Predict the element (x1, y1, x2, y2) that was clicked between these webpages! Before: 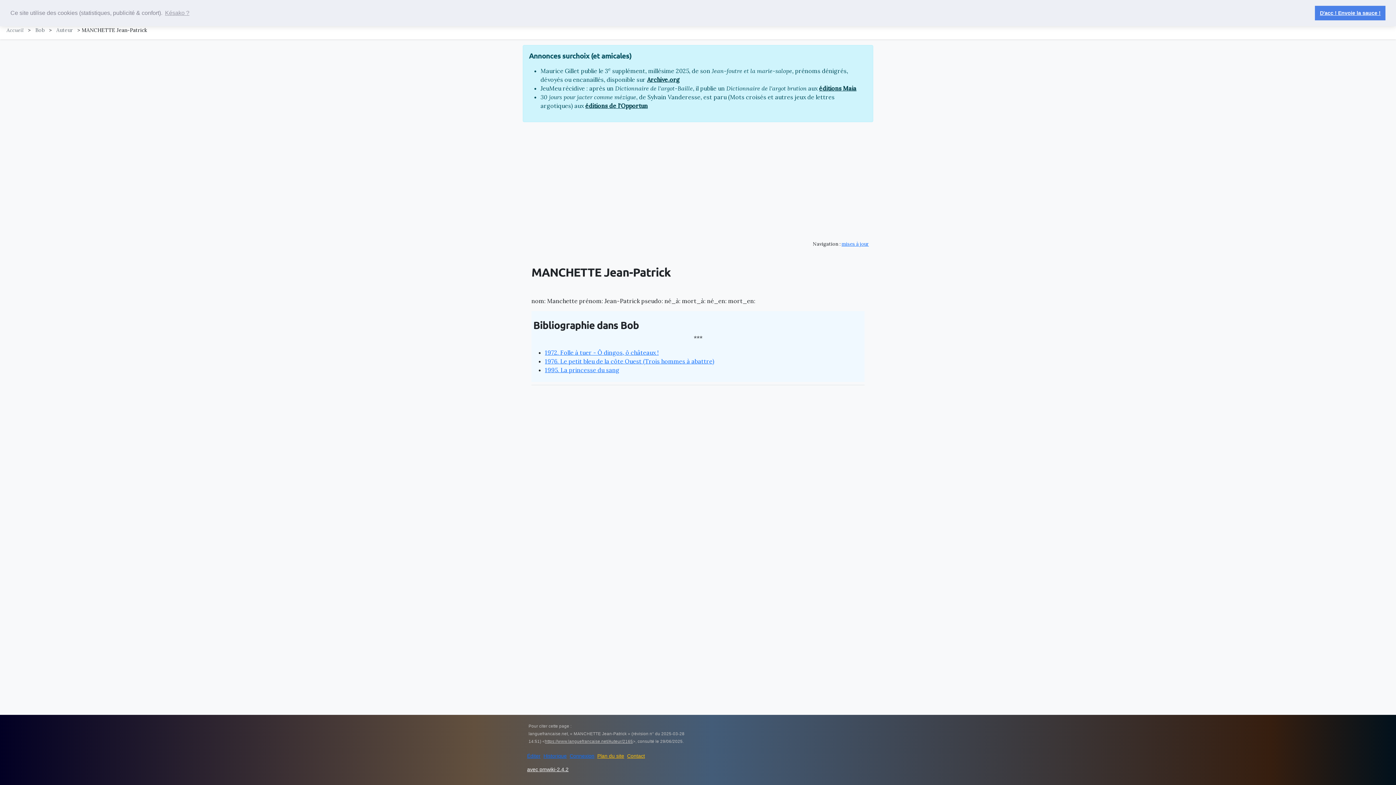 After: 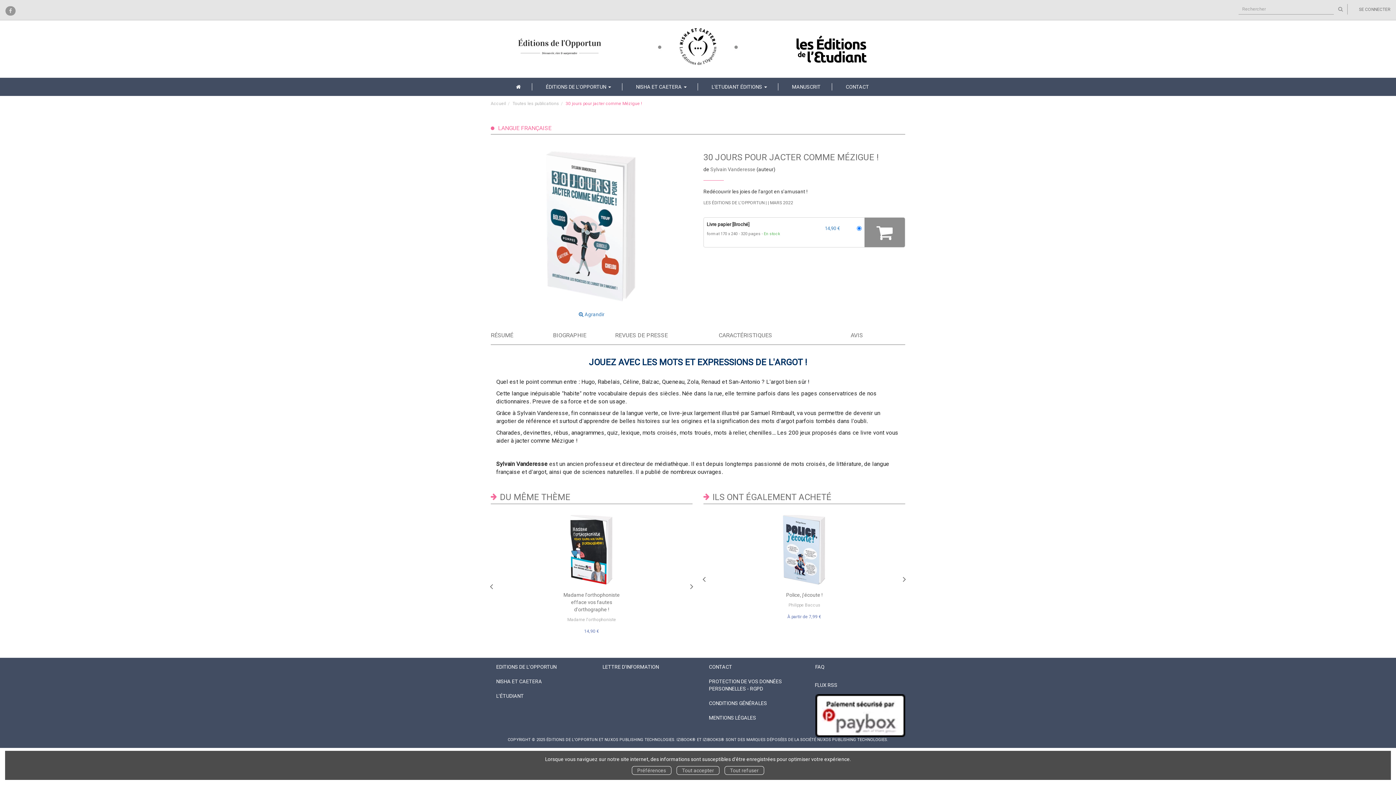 Action: label: éditions de l'Opportun bbox: (585, 102, 648, 109)